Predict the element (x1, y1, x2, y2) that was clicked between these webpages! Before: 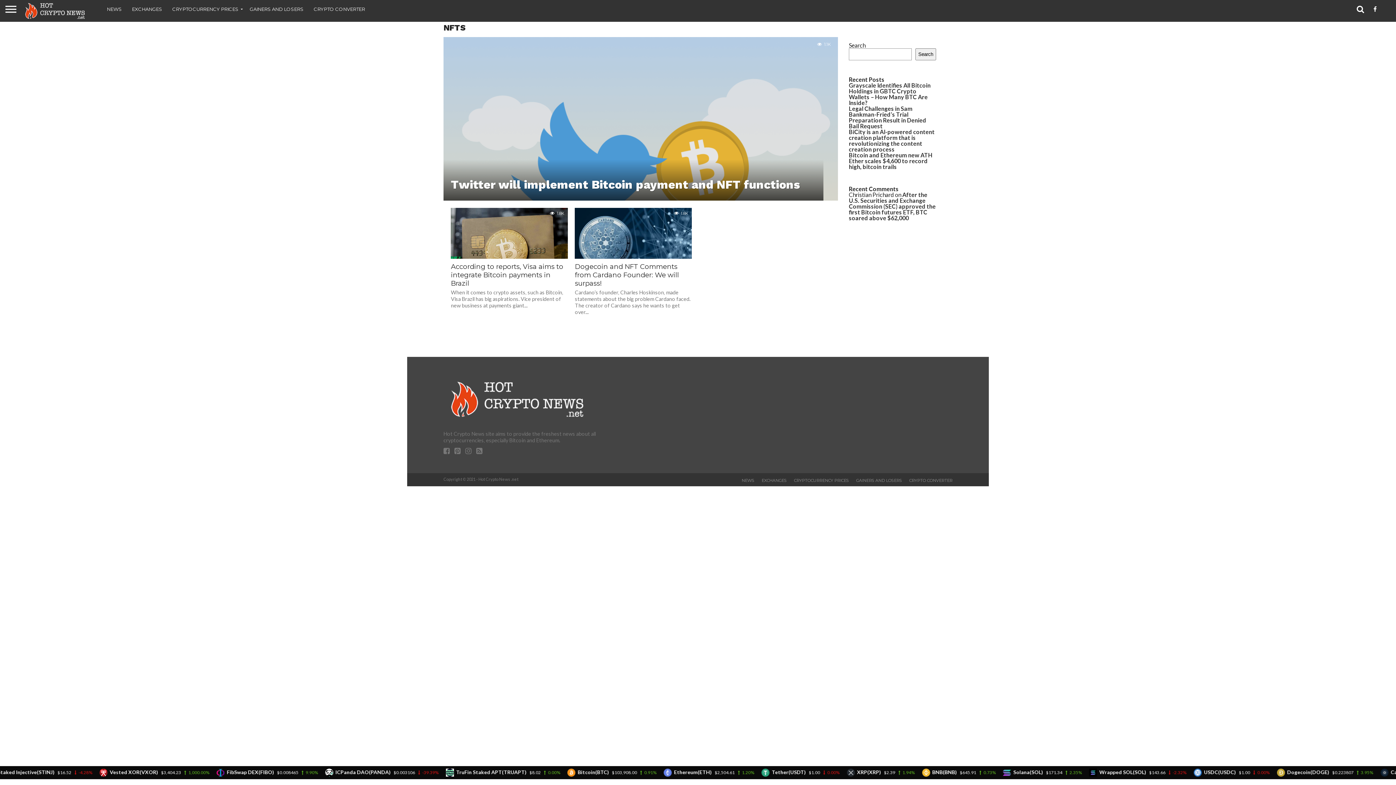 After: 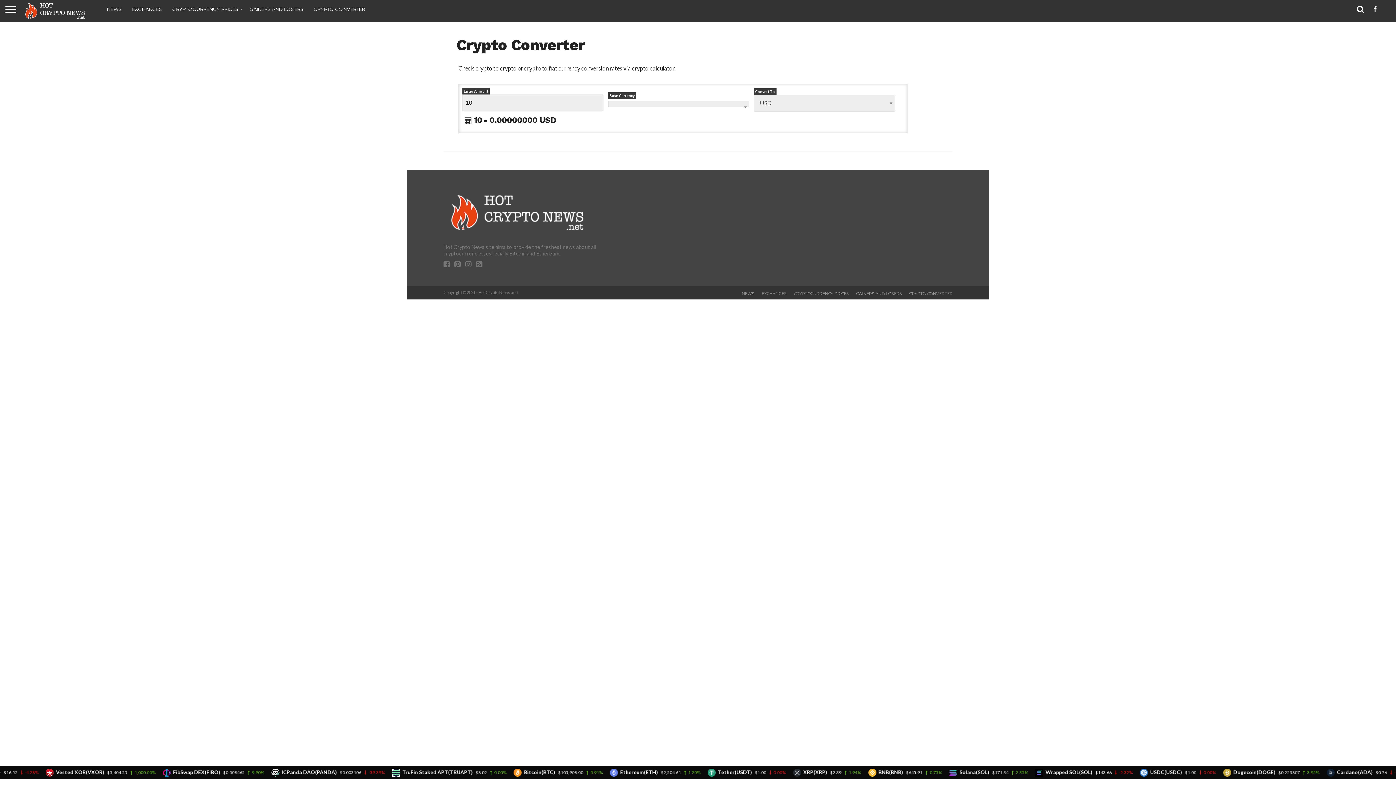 Action: bbox: (308, 0, 370, 18) label: CRYPTO CONVERTER